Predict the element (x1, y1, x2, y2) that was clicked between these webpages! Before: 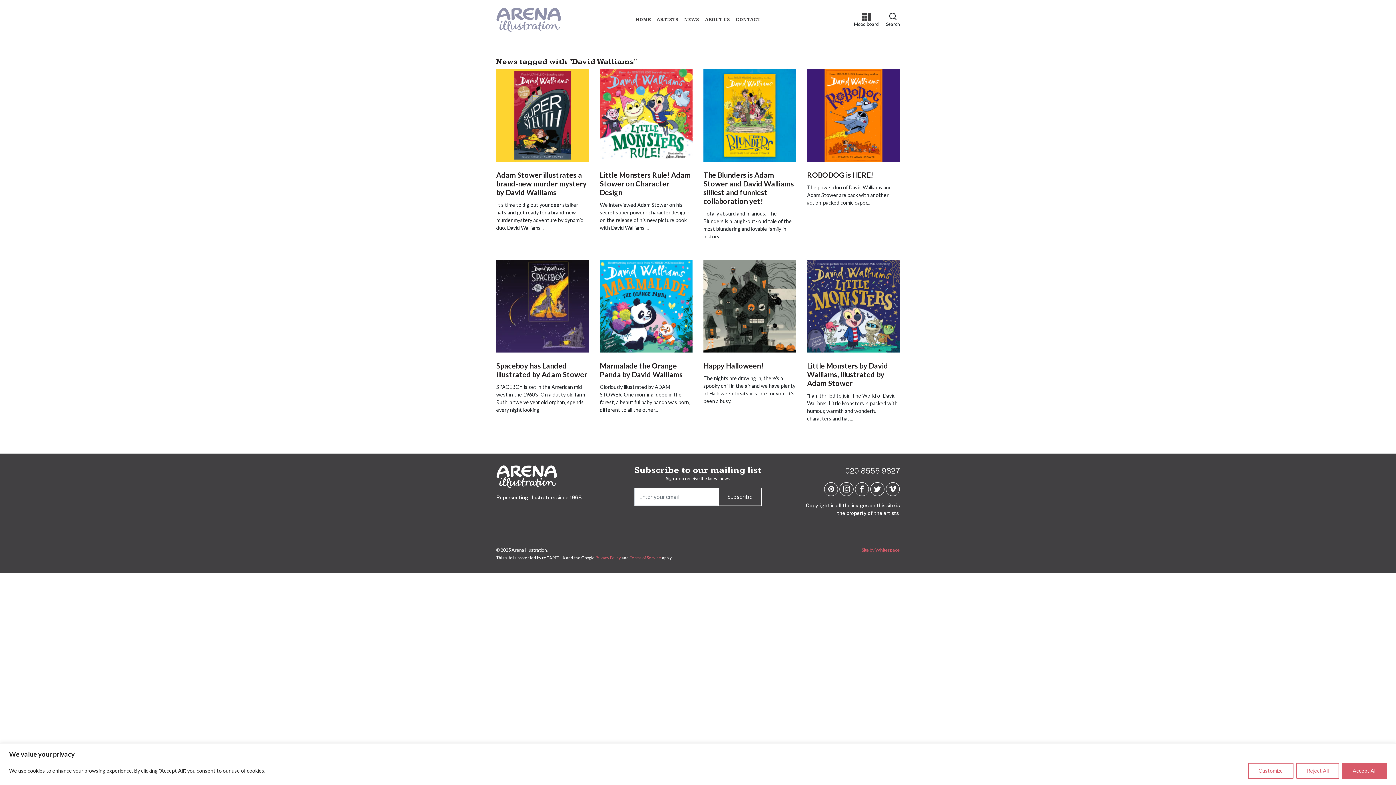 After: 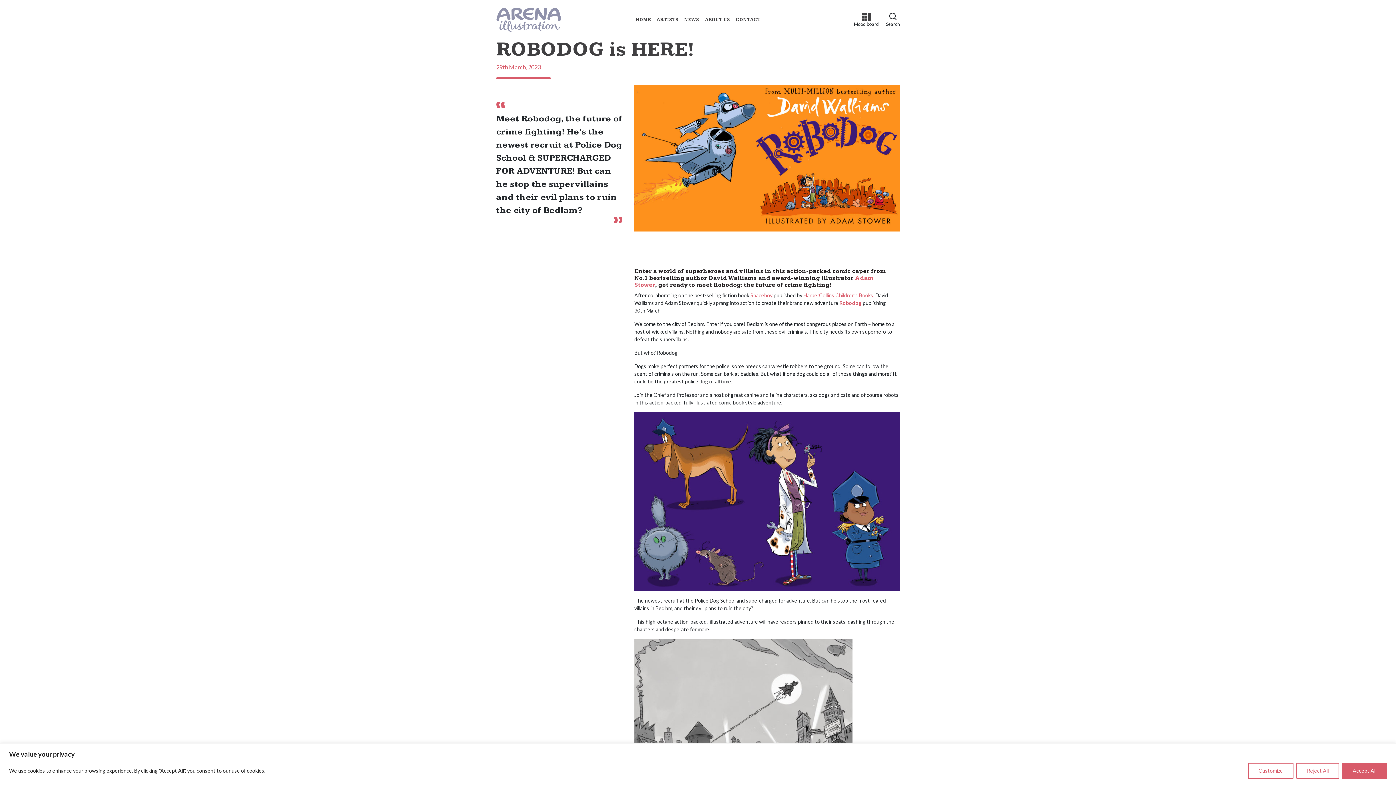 Action: bbox: (807, 170, 873, 179) label: ROBODOG is HERE!